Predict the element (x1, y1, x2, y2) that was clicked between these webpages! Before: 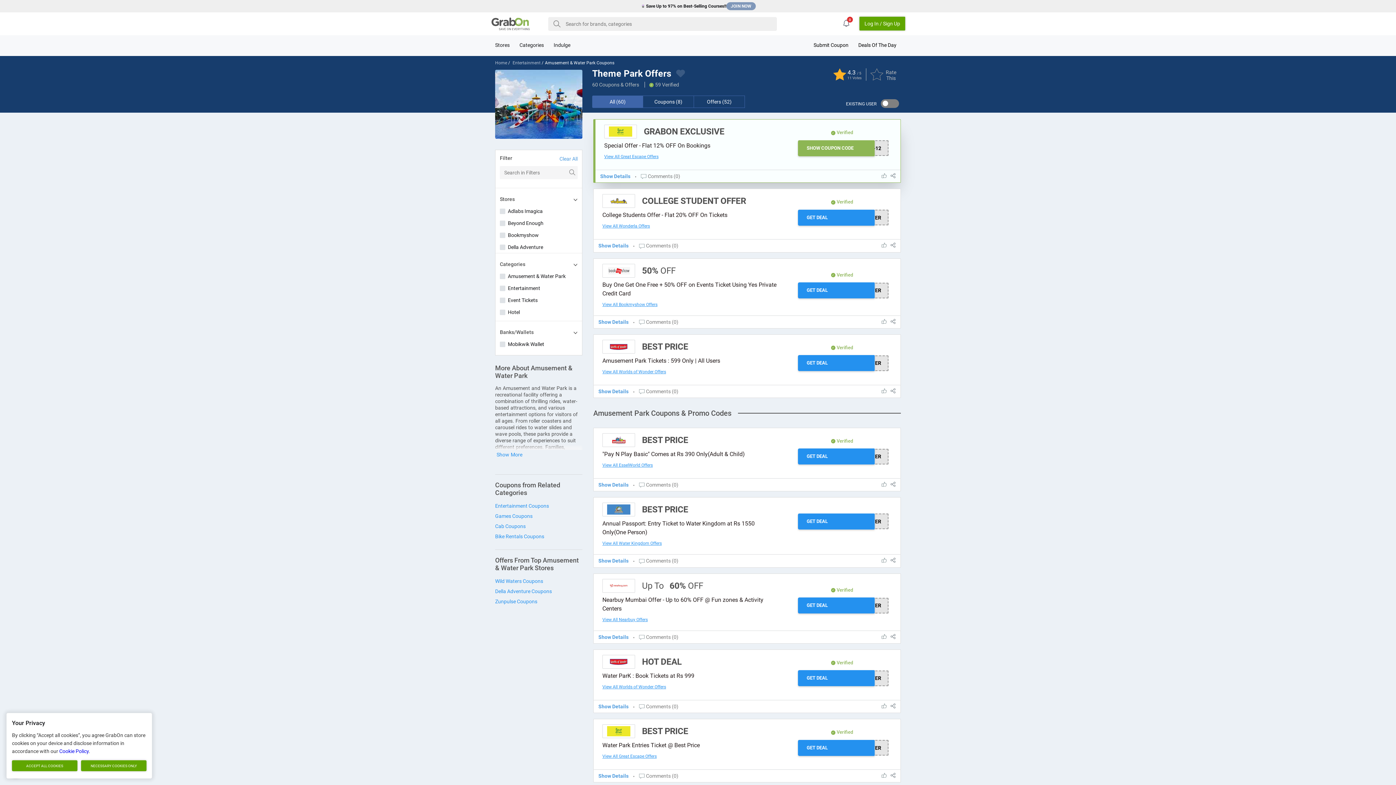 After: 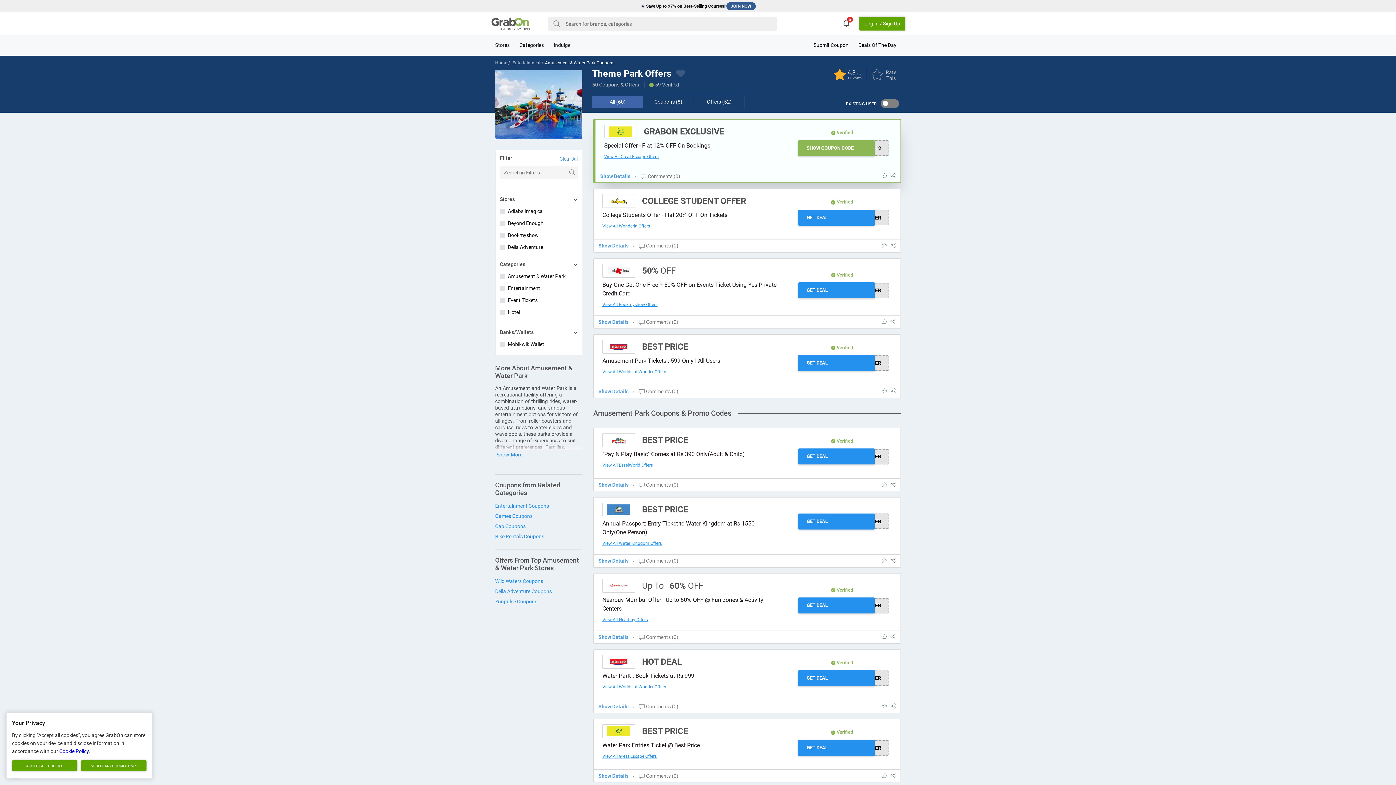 Action: label: Save Up to 97% on Best-Selling Courses!!
JOIN NOW bbox: (0, 0, 1396, 12)